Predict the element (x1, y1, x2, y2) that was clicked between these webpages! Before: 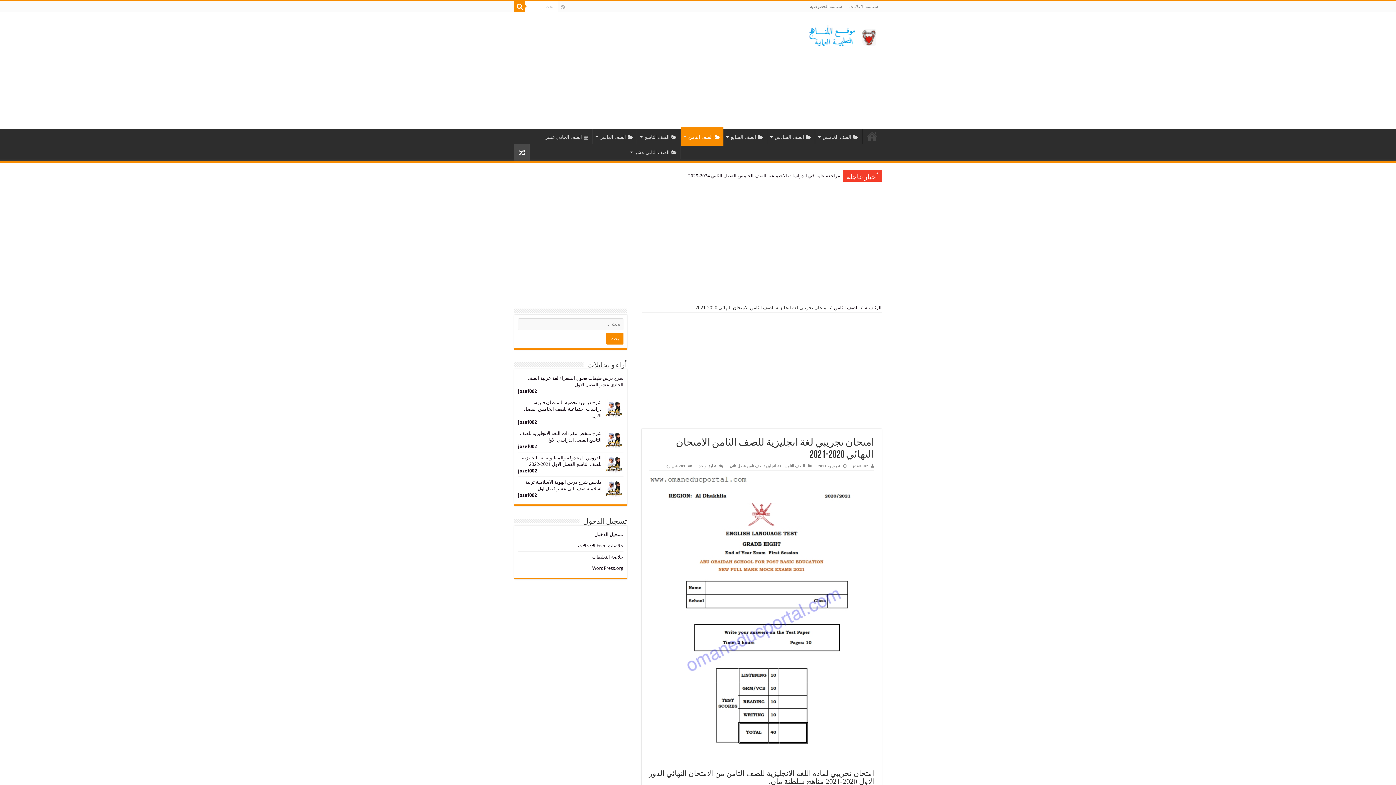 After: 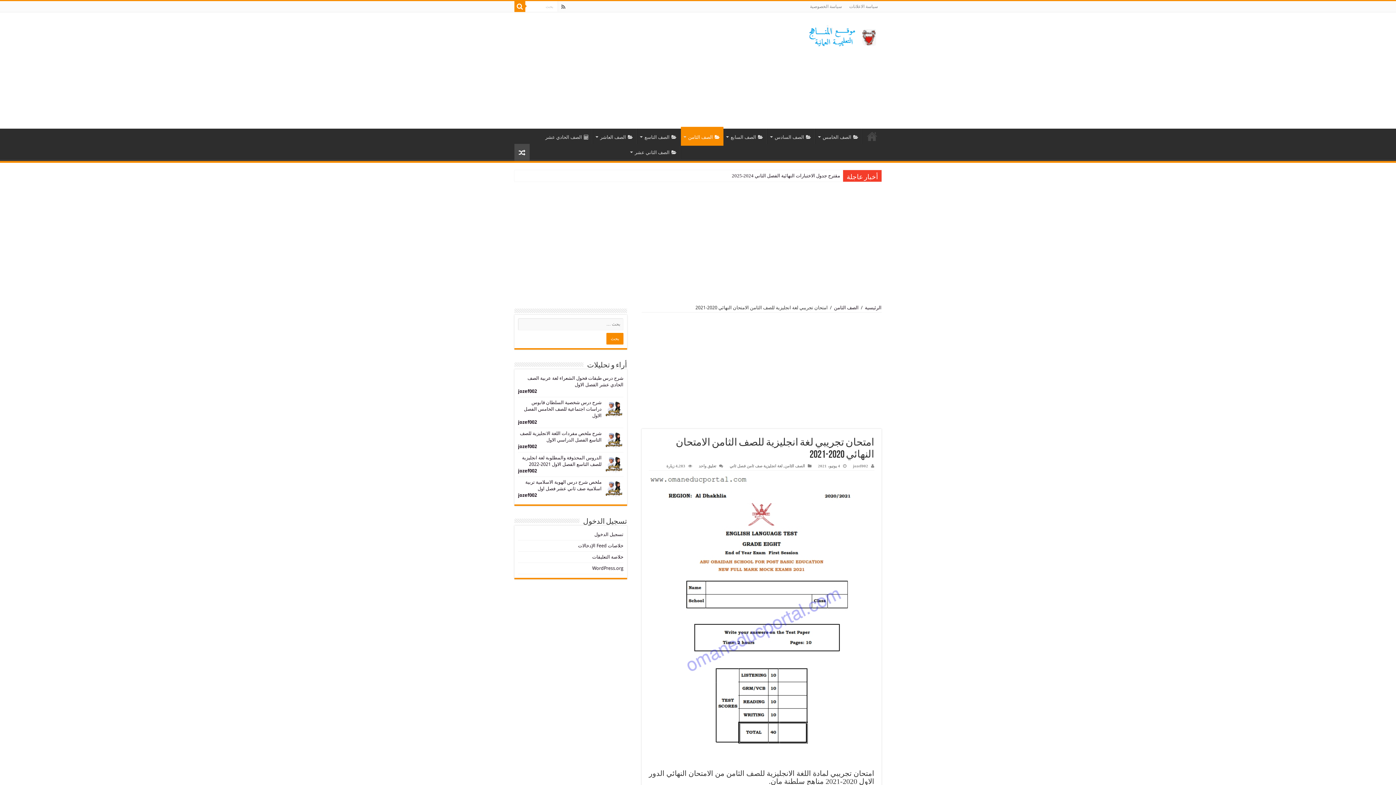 Action: bbox: (560, 2, 566, 11)